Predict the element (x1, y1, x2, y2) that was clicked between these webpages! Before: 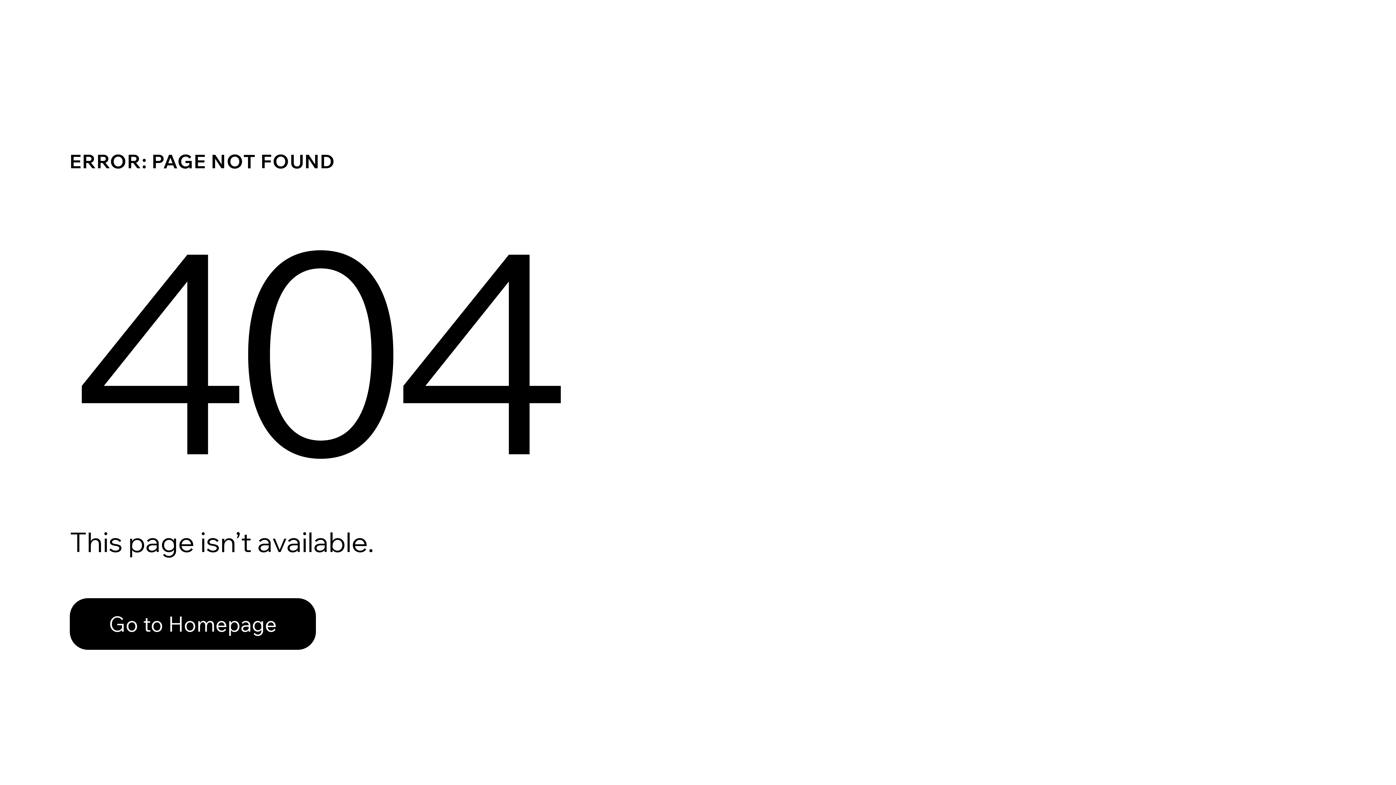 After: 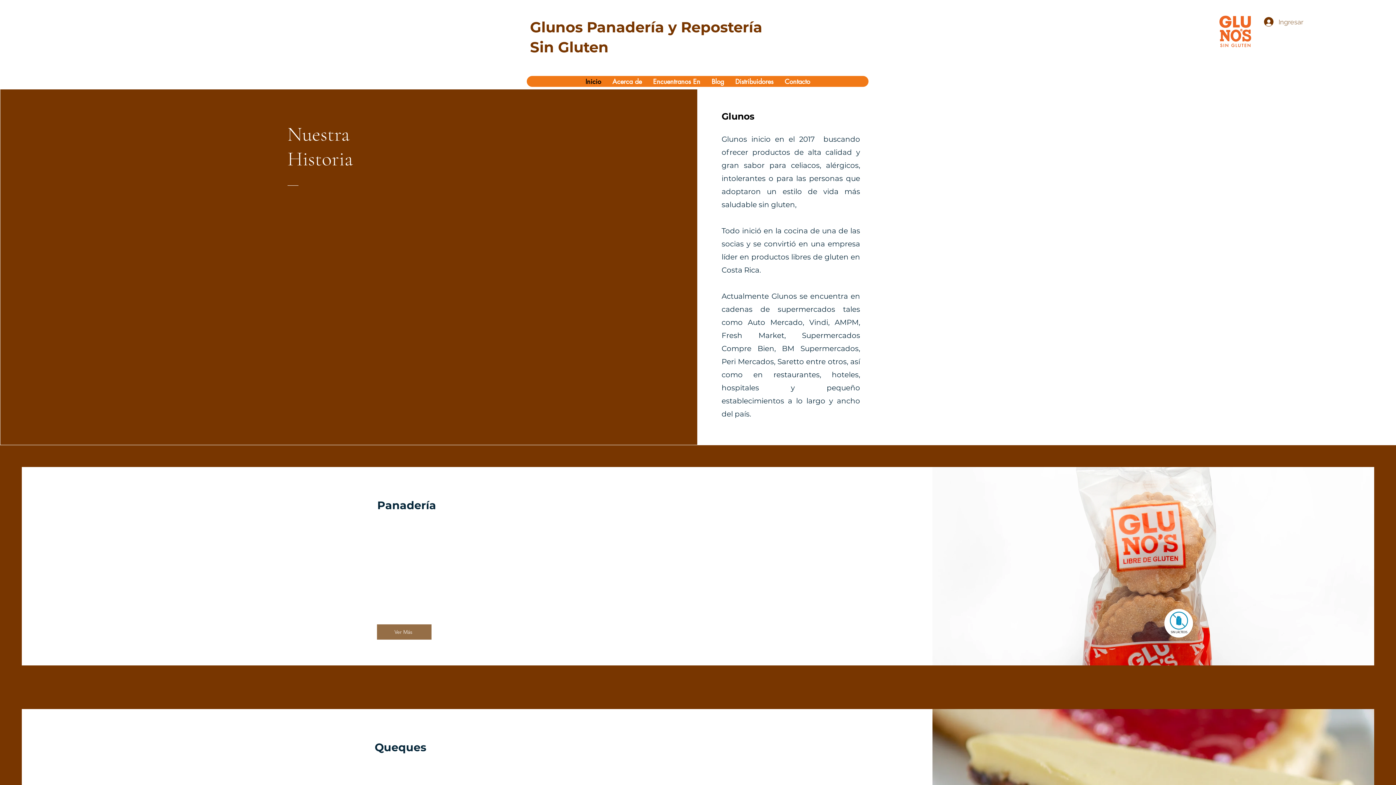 Action: bbox: (69, 582, 768, 659) label: Go to Homepage